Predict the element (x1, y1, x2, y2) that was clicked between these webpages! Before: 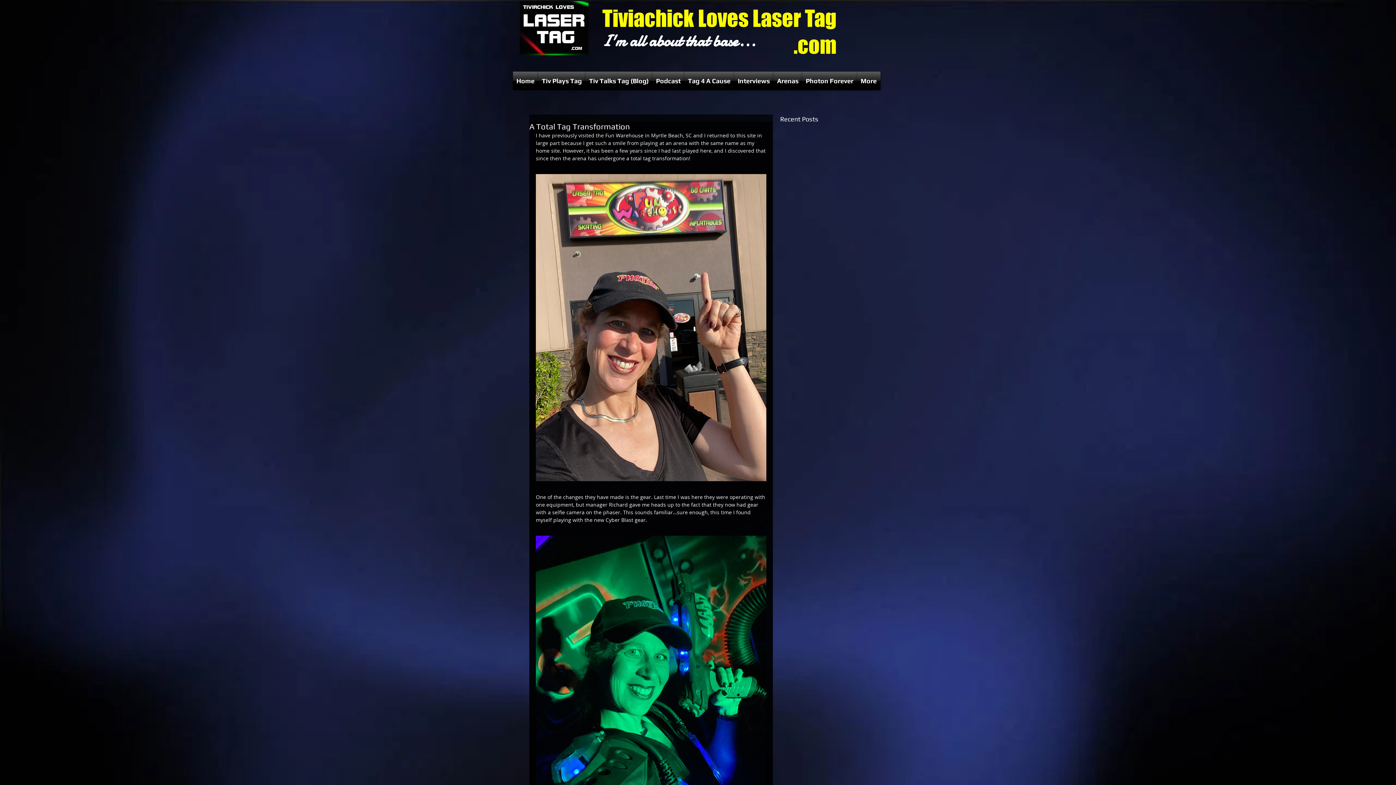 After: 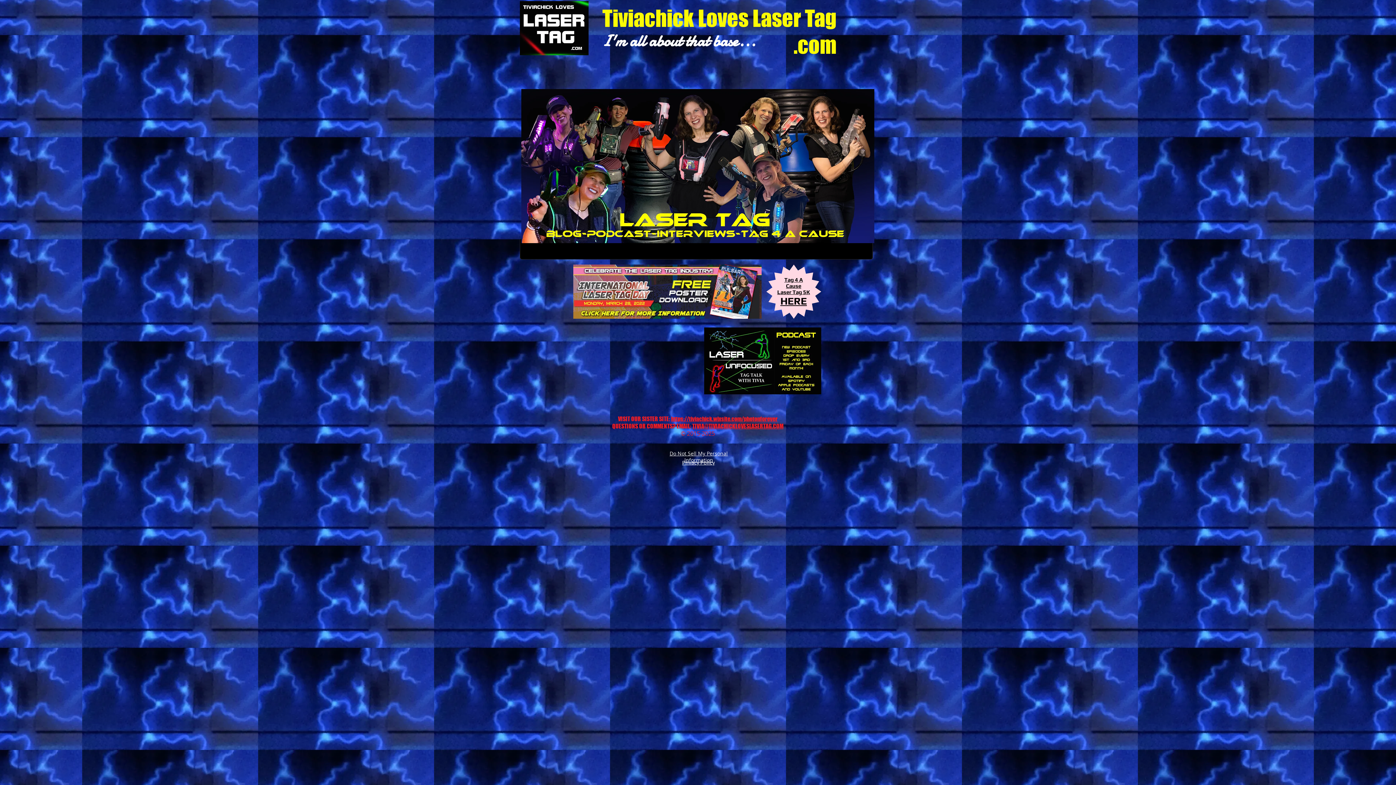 Action: bbox: (512, 71, 538, 90) label: Home